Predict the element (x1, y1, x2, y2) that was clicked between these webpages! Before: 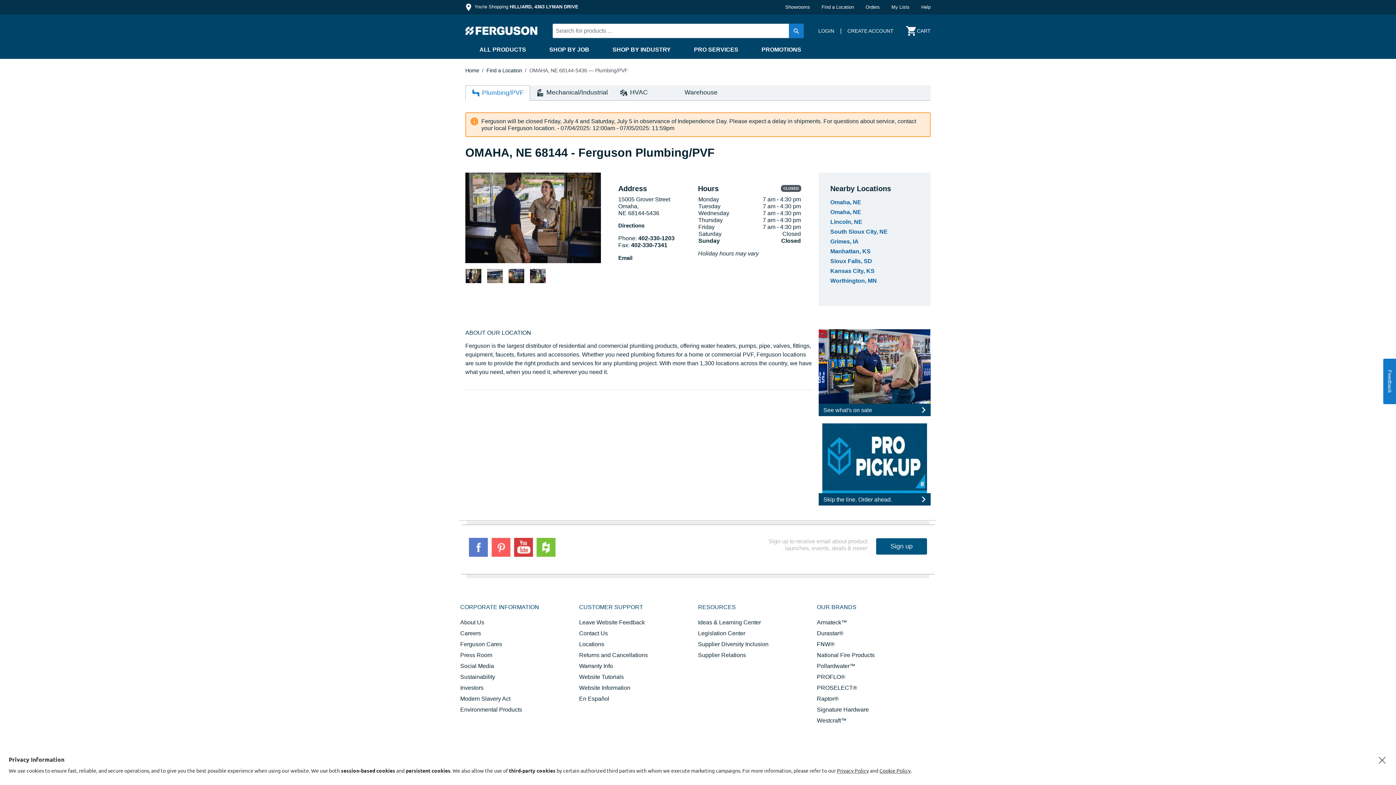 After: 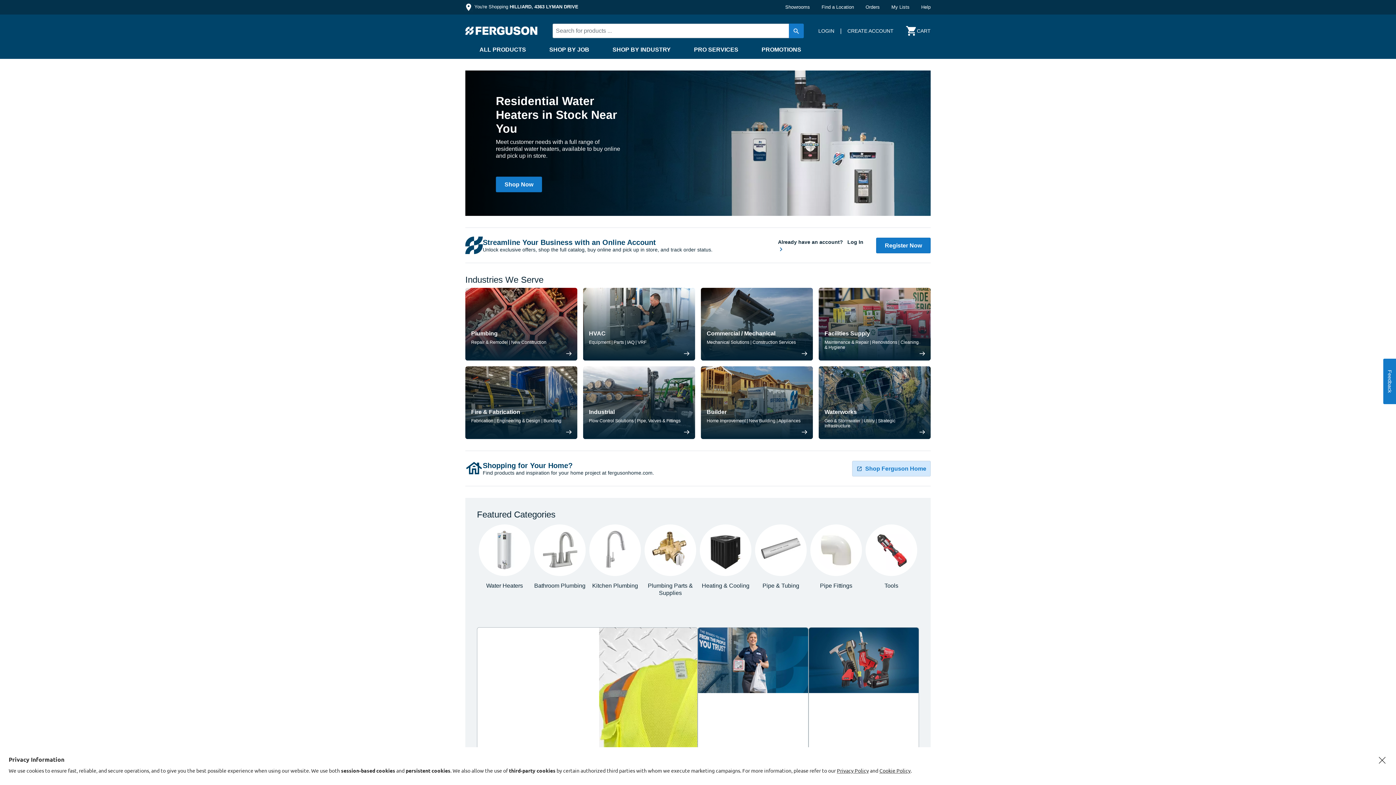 Action: bbox: (465, 27, 538, 33)